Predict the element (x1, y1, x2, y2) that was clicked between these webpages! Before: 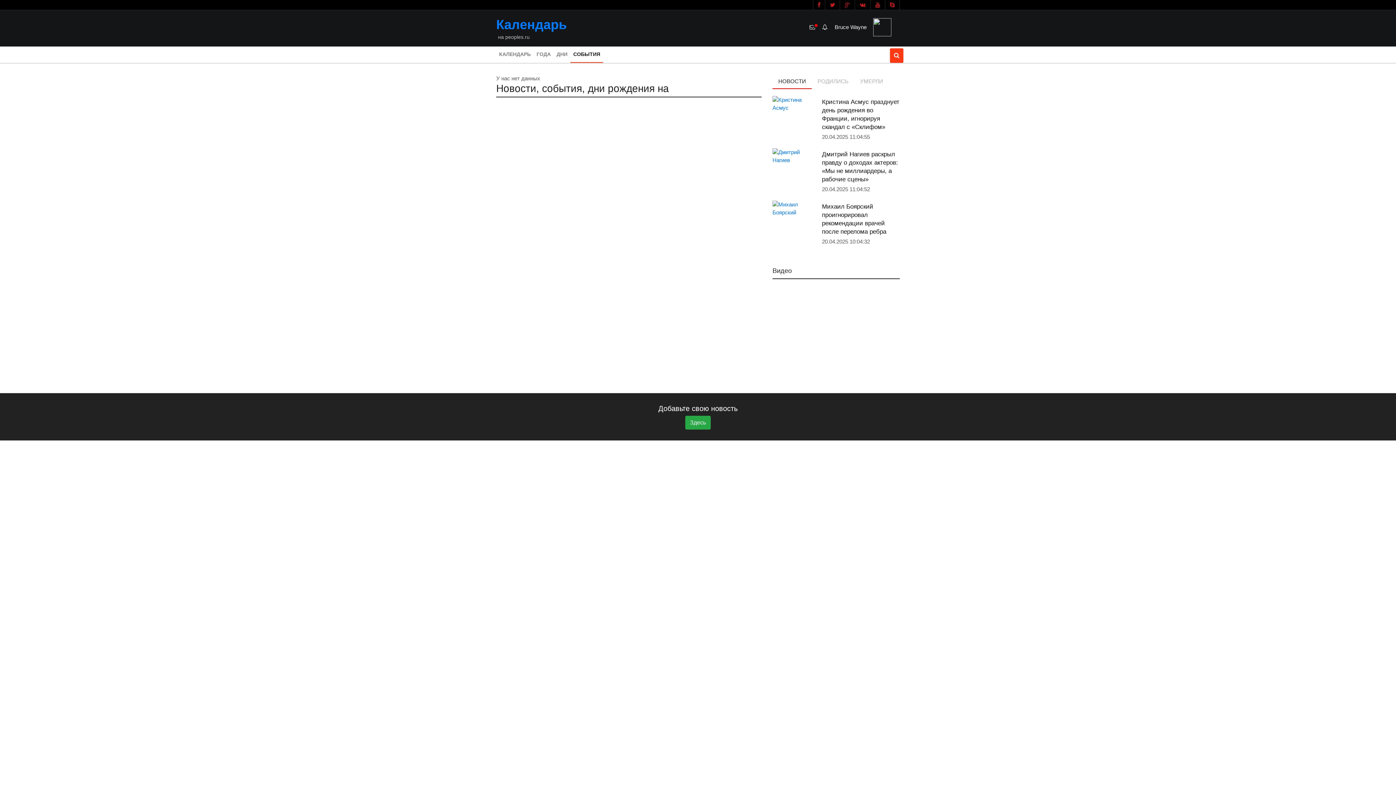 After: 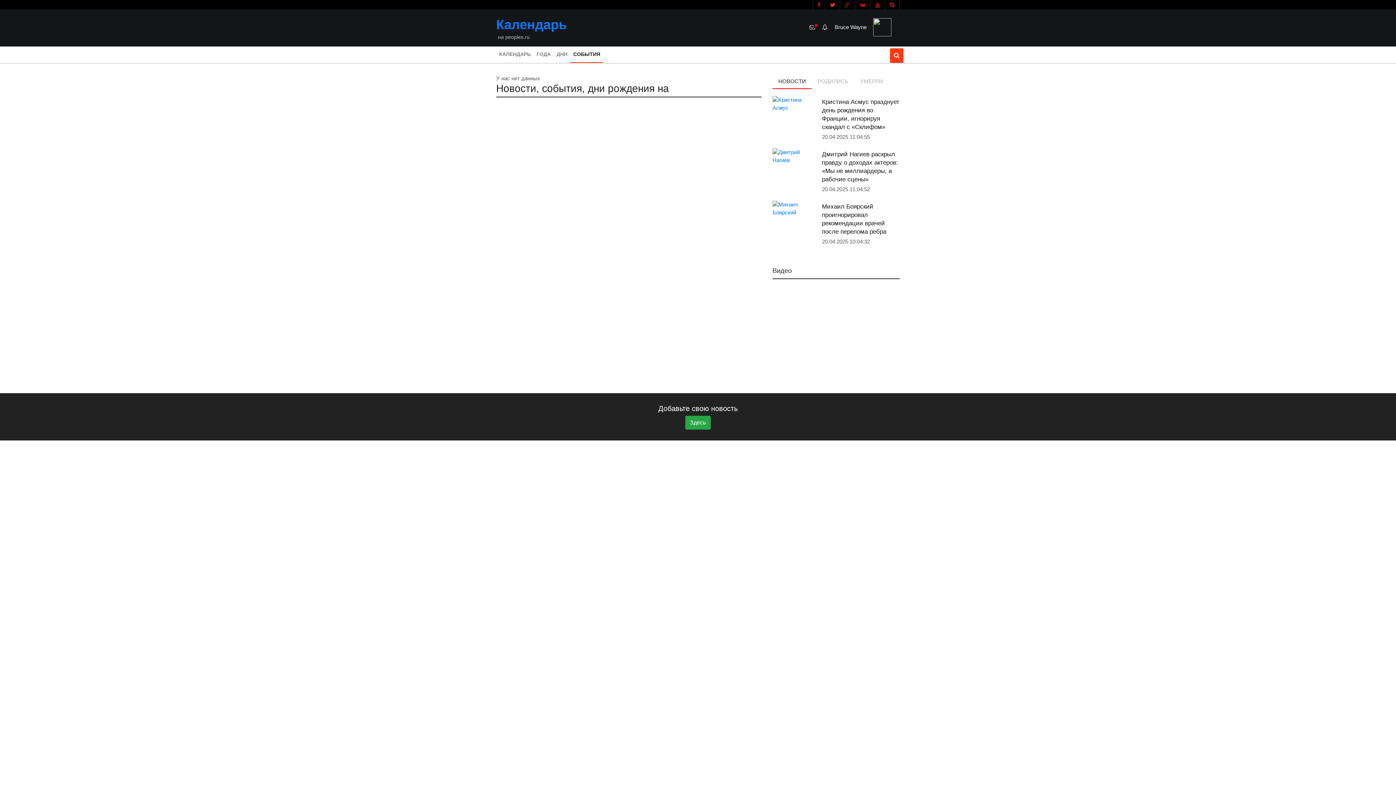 Action: bbox: (825, 0, 840, 9)